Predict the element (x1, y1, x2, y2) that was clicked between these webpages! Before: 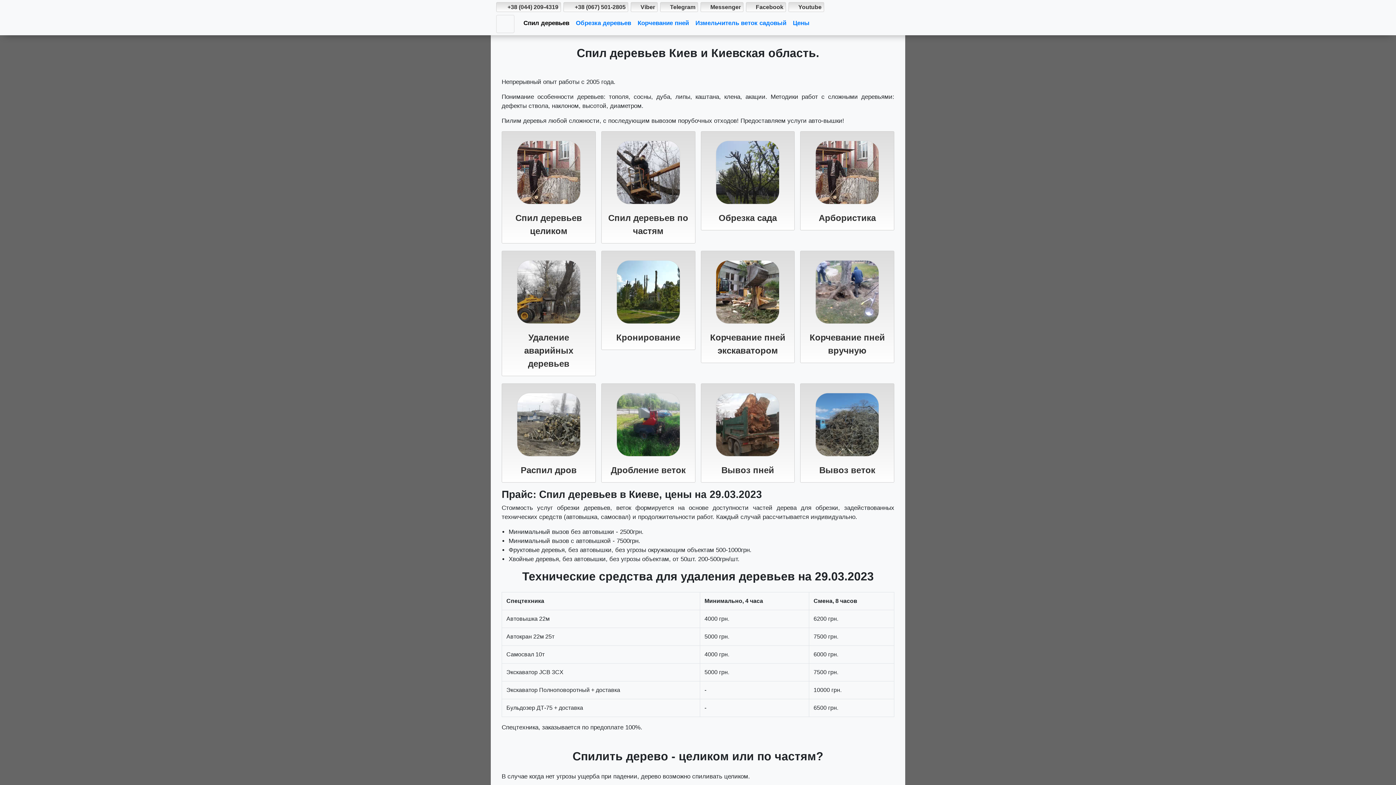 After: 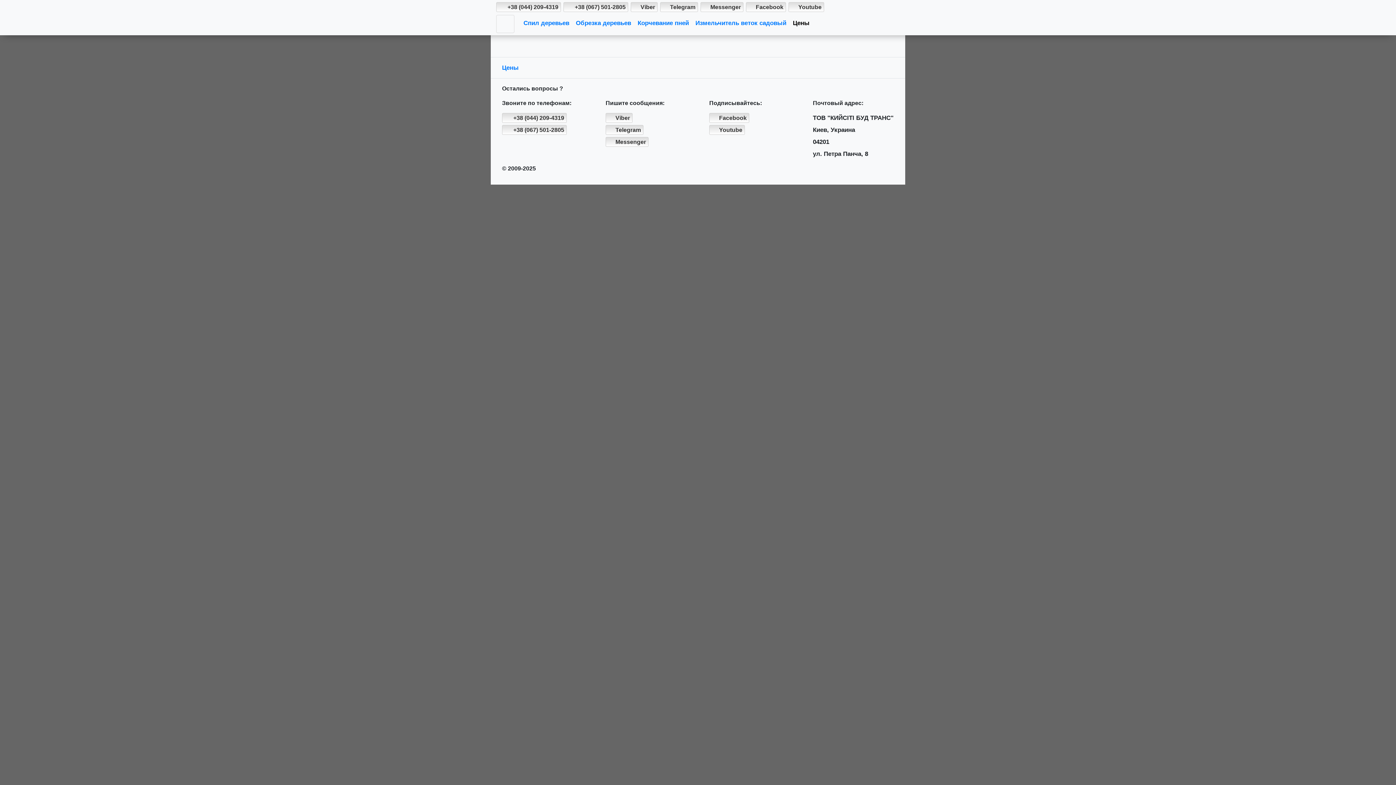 Action: label: Цены bbox: (790, 17, 812, 28)